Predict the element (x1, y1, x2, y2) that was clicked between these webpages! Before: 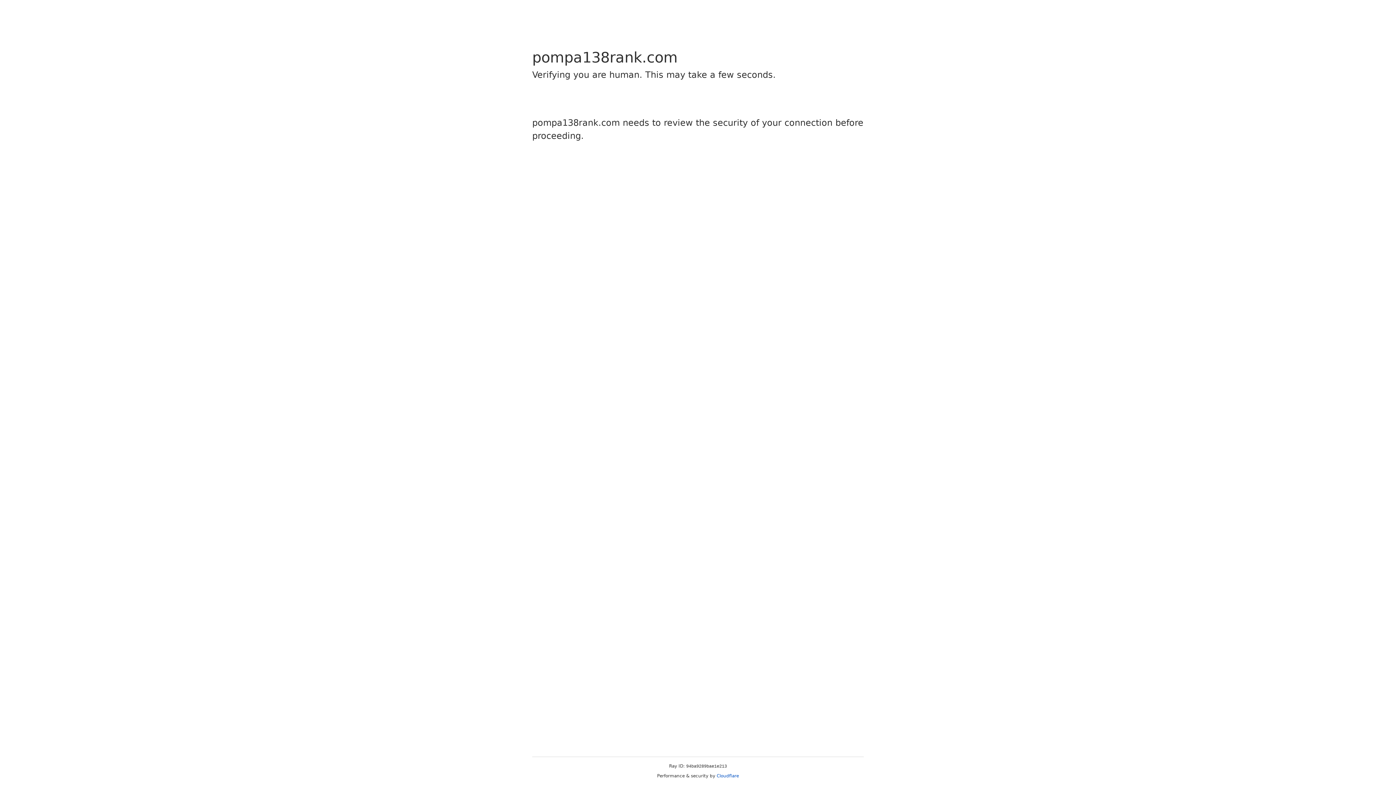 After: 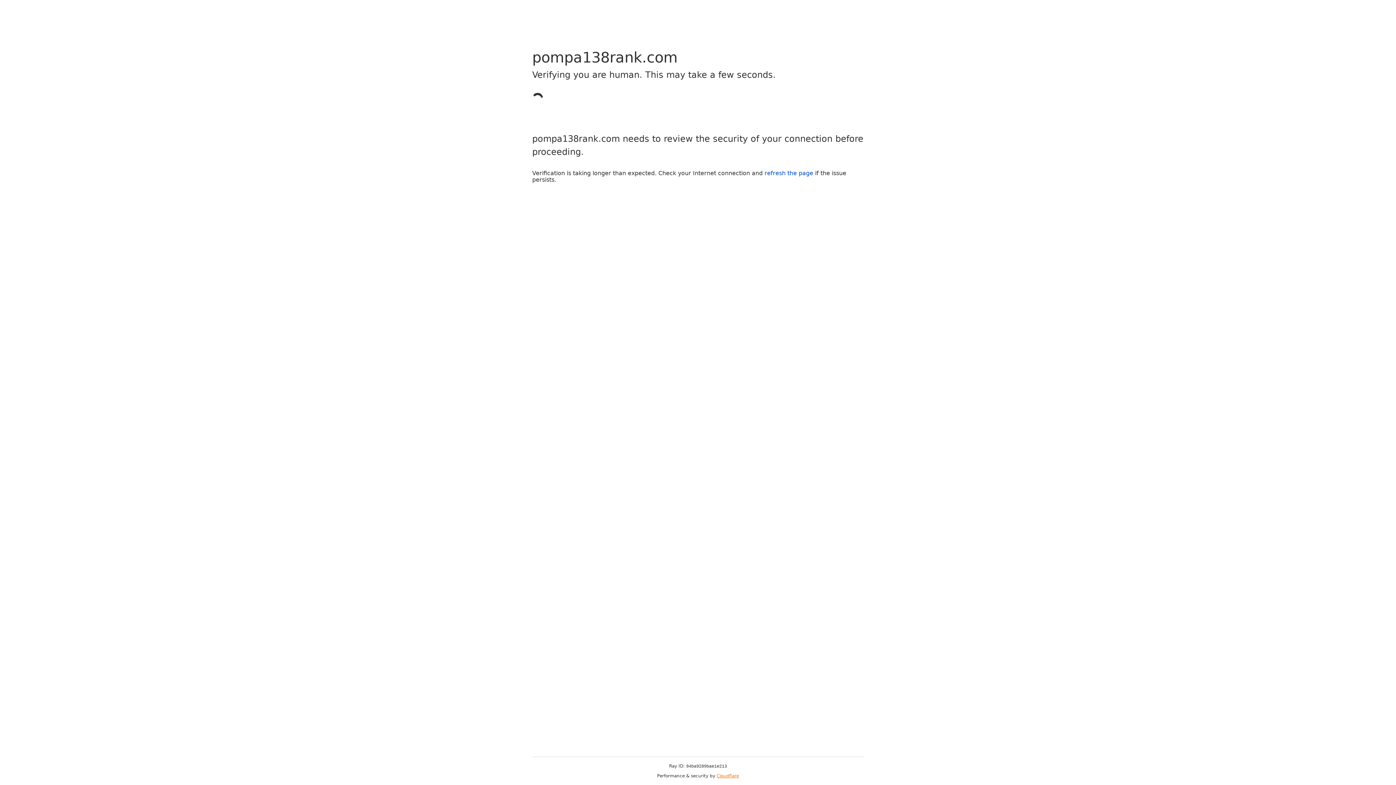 Action: label: Cloudflare bbox: (716, 773, 739, 778)